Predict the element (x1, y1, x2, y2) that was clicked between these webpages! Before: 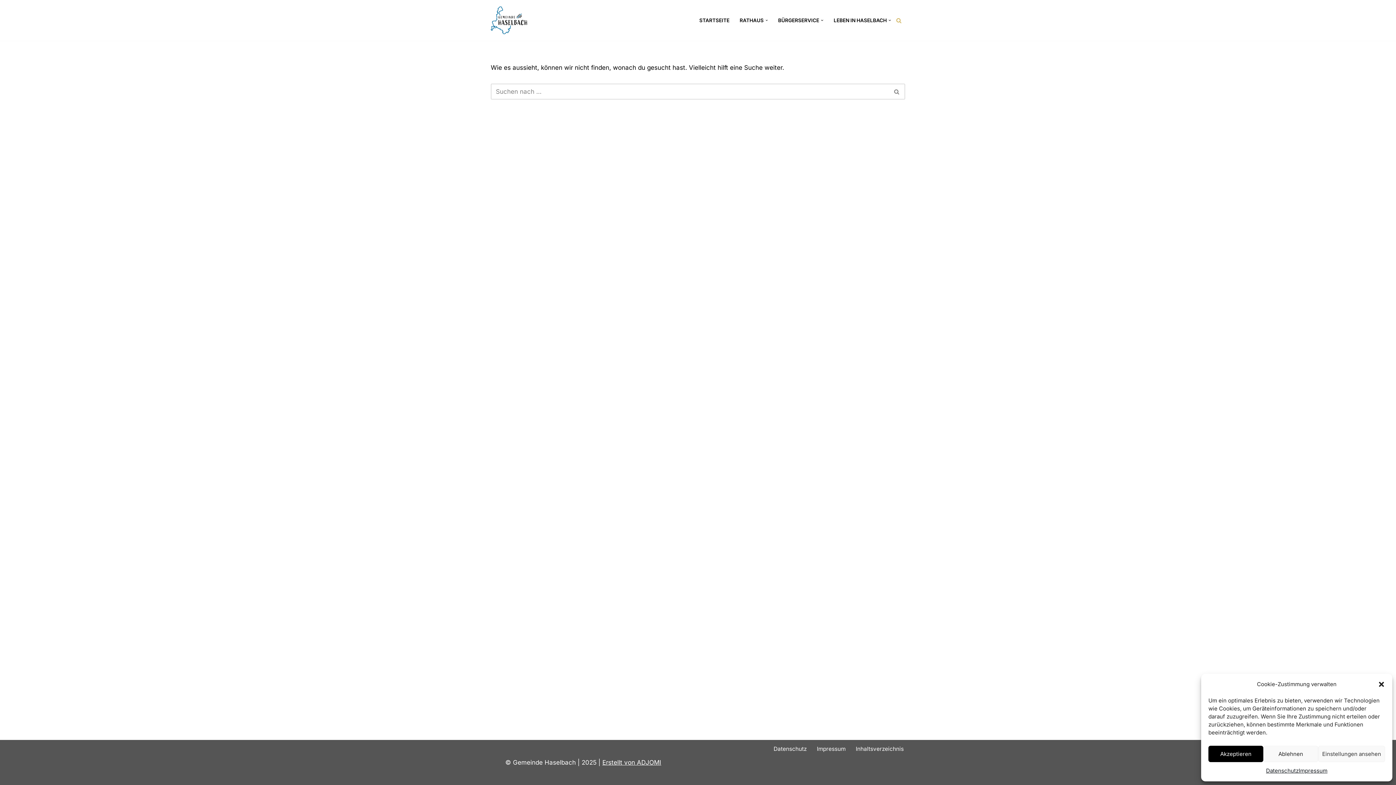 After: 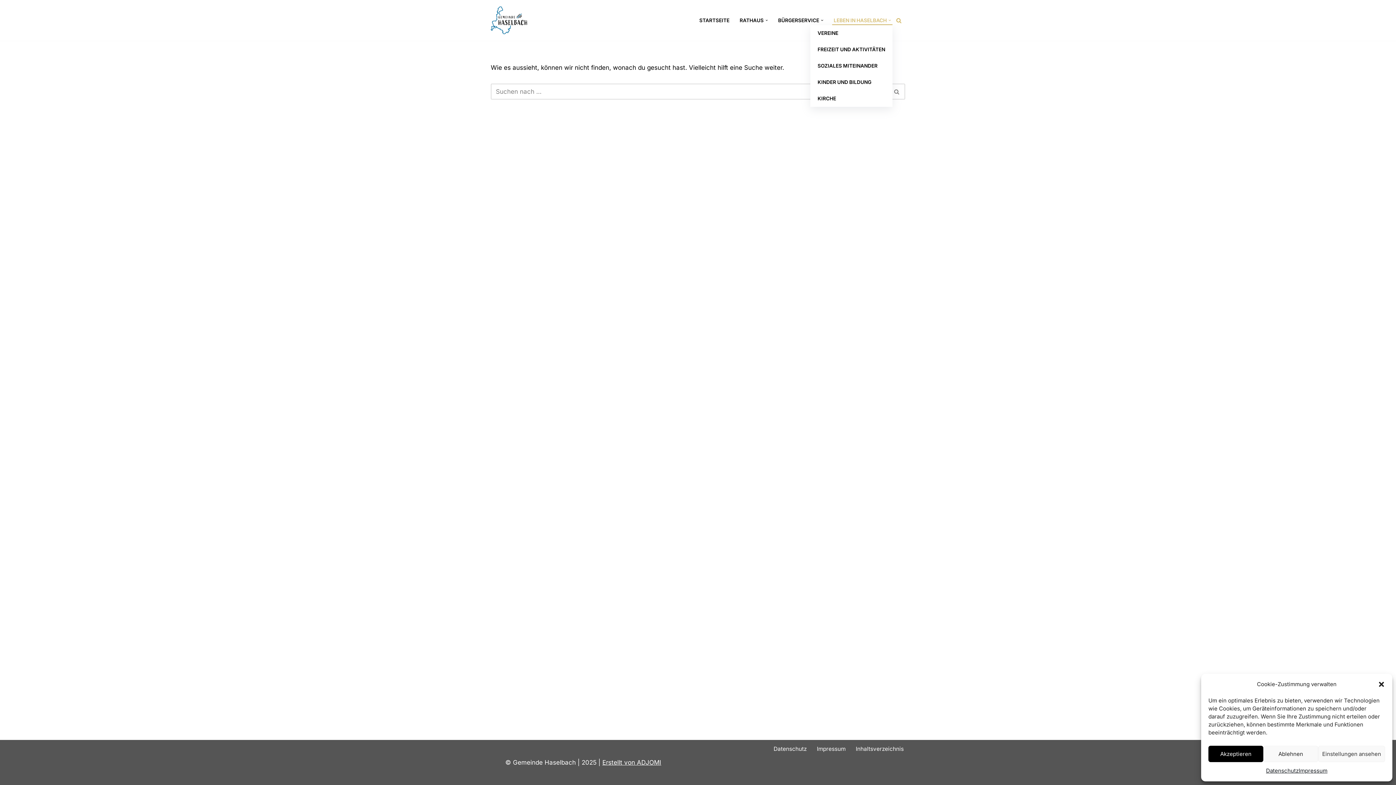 Action: bbox: (833, 15, 886, 24) label: LEBEN IN HASELBACH